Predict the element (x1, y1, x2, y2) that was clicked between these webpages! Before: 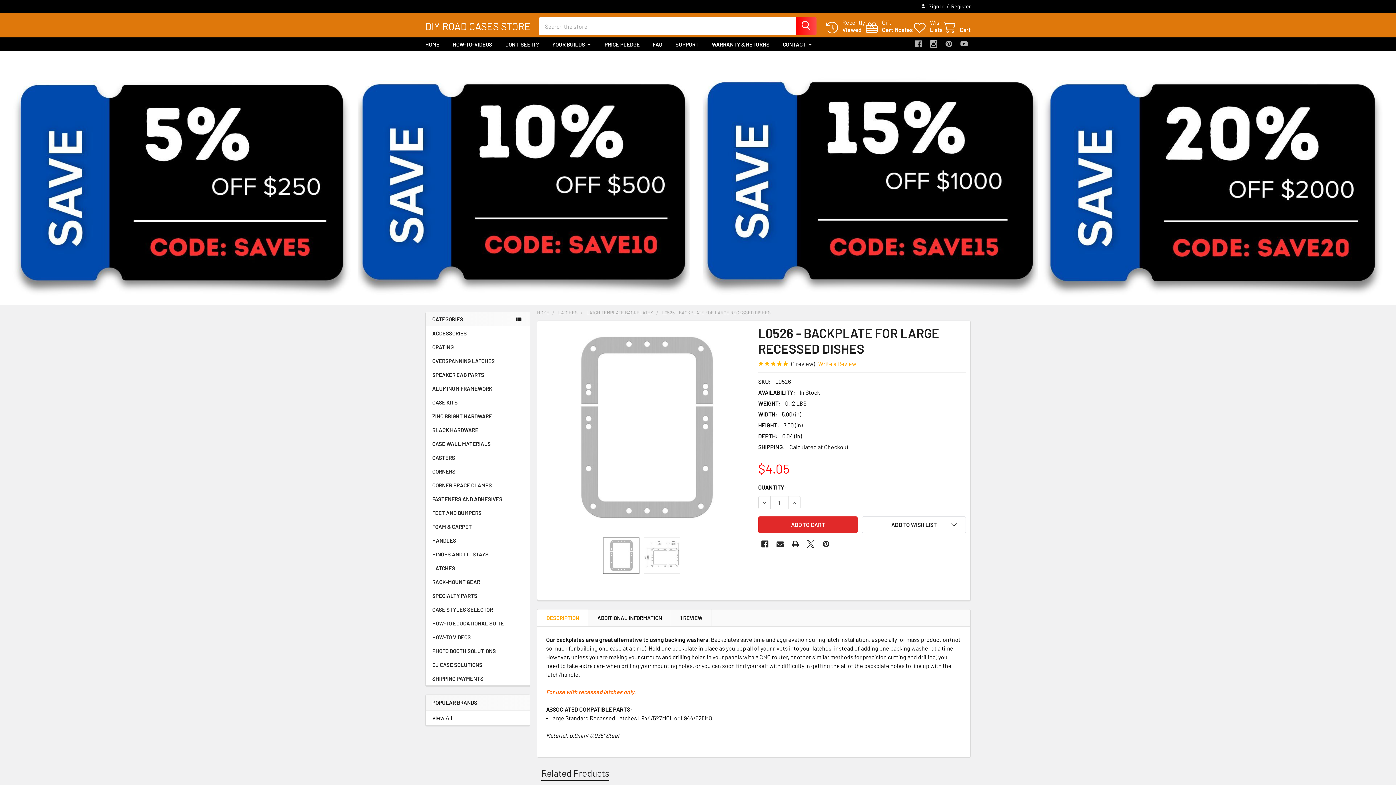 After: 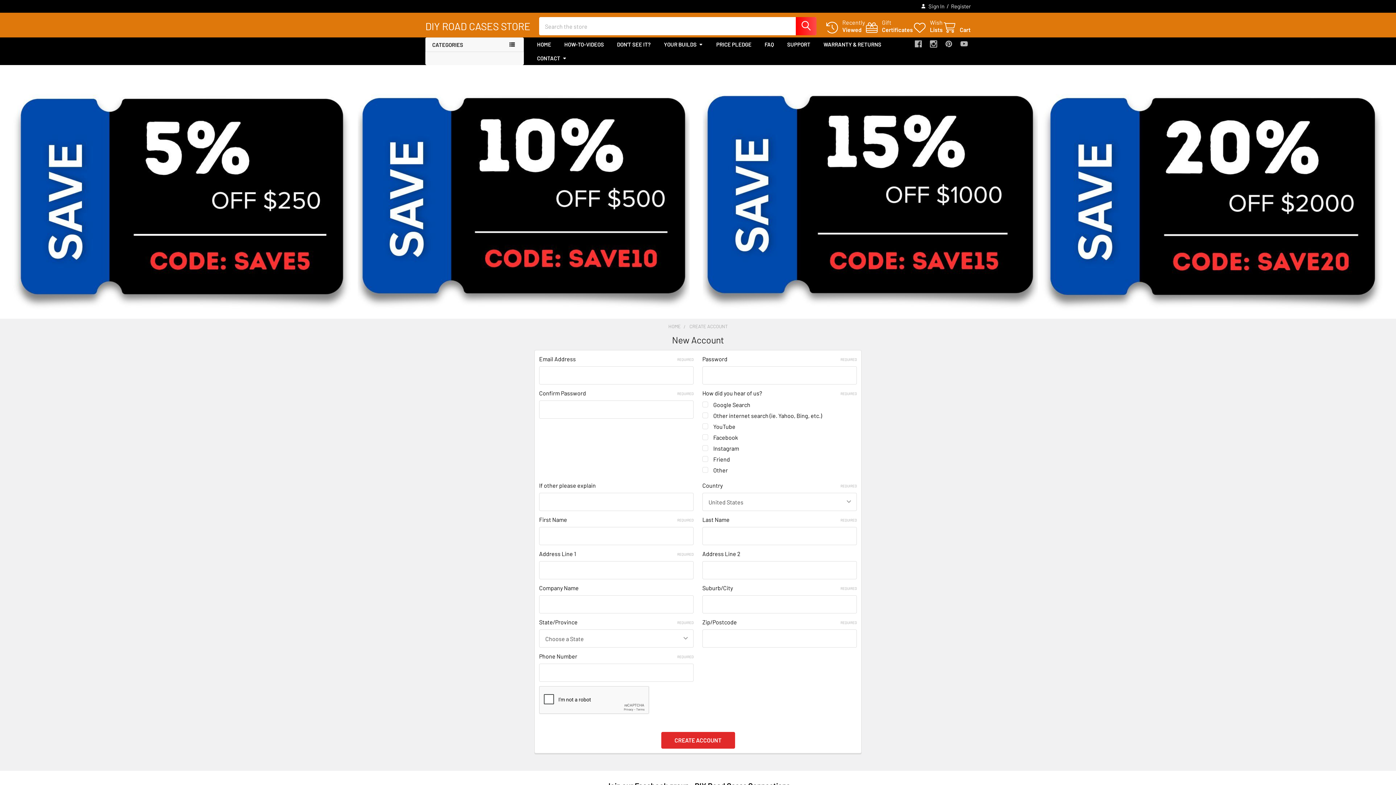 Action: label: Register bbox: (946, 0, 970, 12)